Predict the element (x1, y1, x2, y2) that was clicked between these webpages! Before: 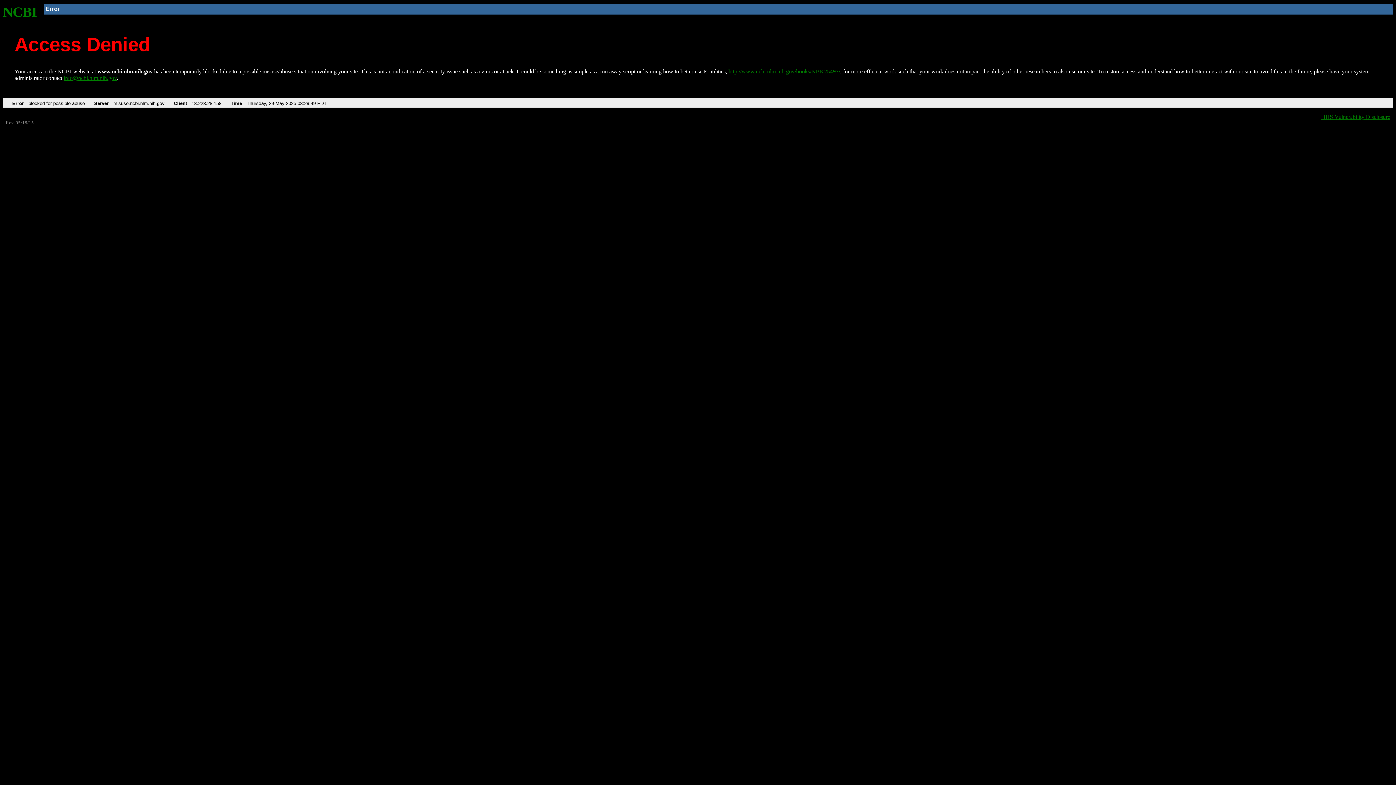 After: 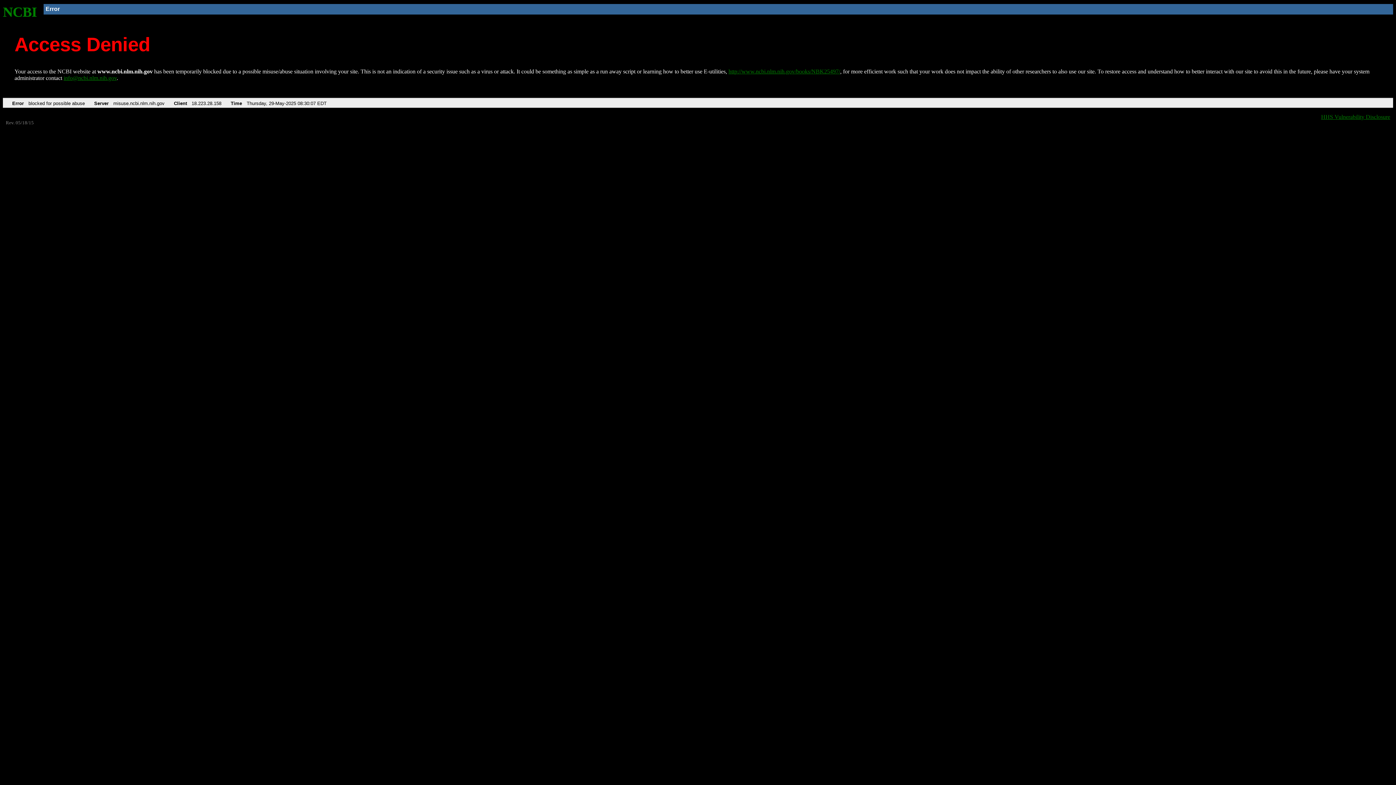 Action: label: NCBI bbox: (2, 4, 37, 19)